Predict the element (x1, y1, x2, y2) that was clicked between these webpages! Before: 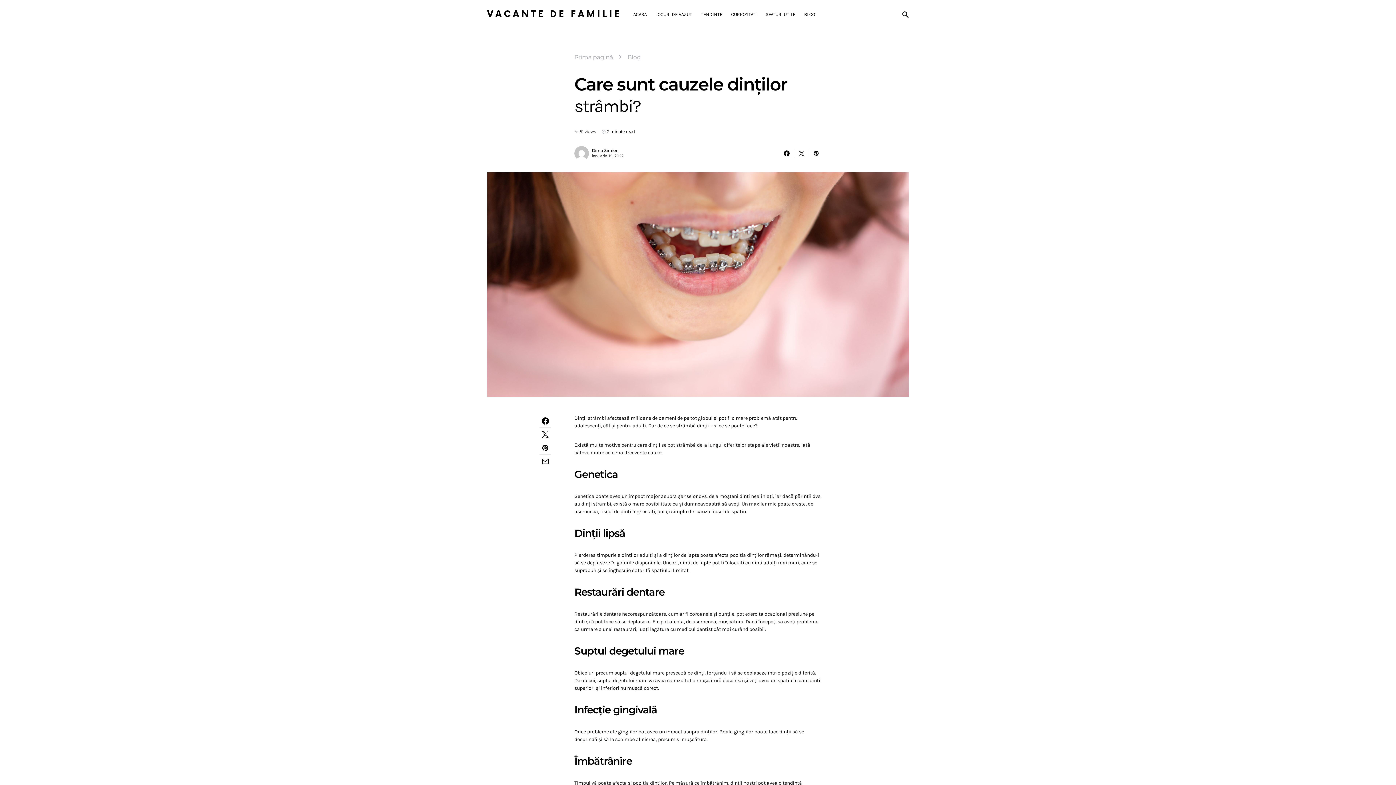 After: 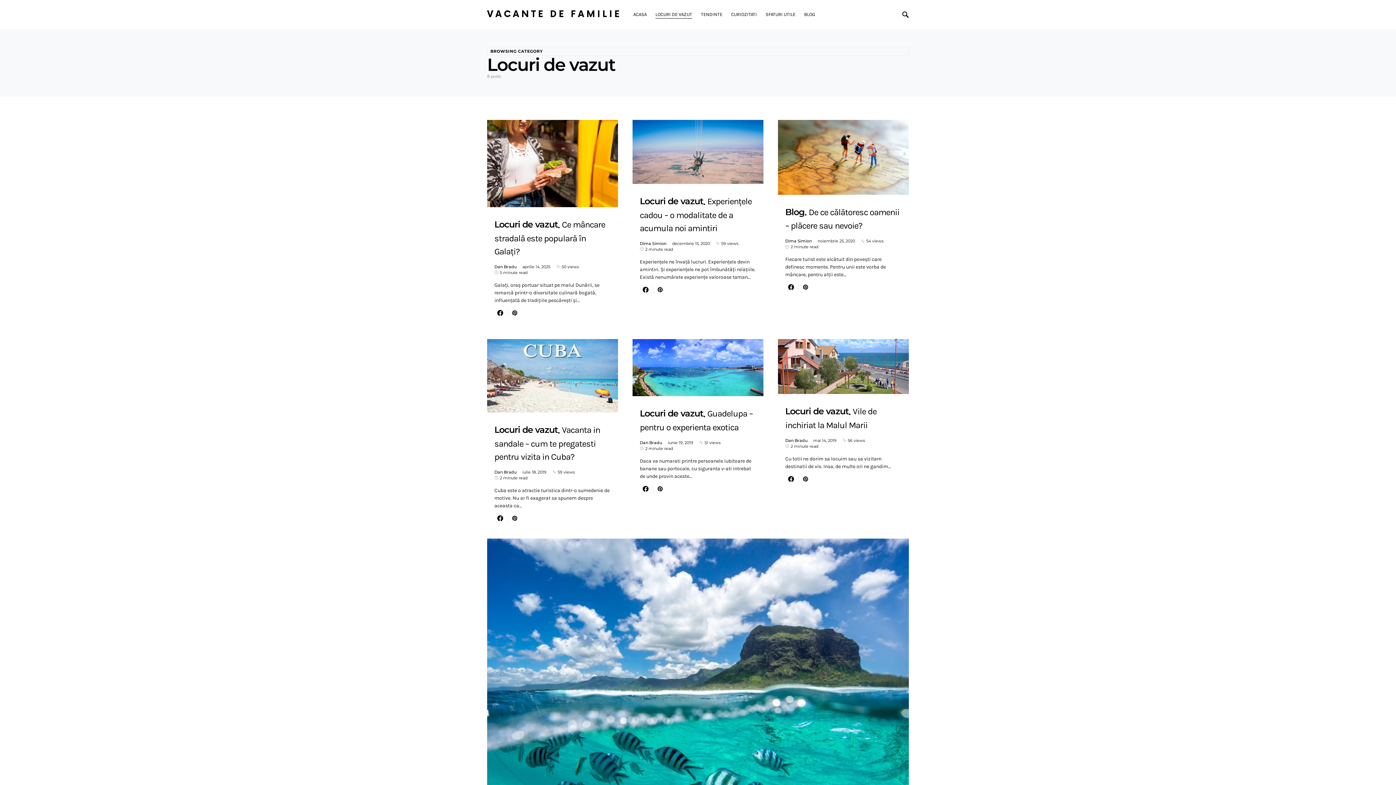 Action: bbox: (651, 0, 696, 28) label: LOCURI DE VAZUT